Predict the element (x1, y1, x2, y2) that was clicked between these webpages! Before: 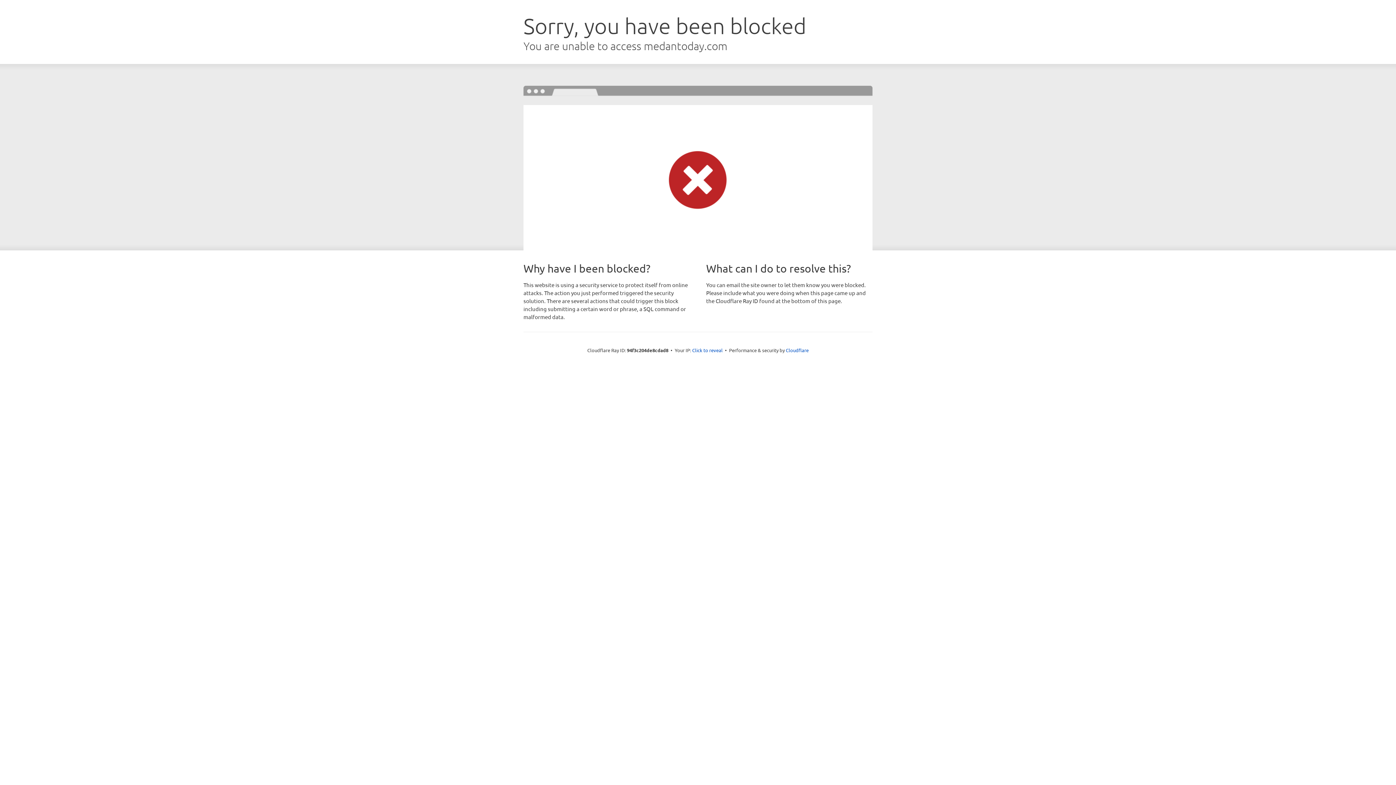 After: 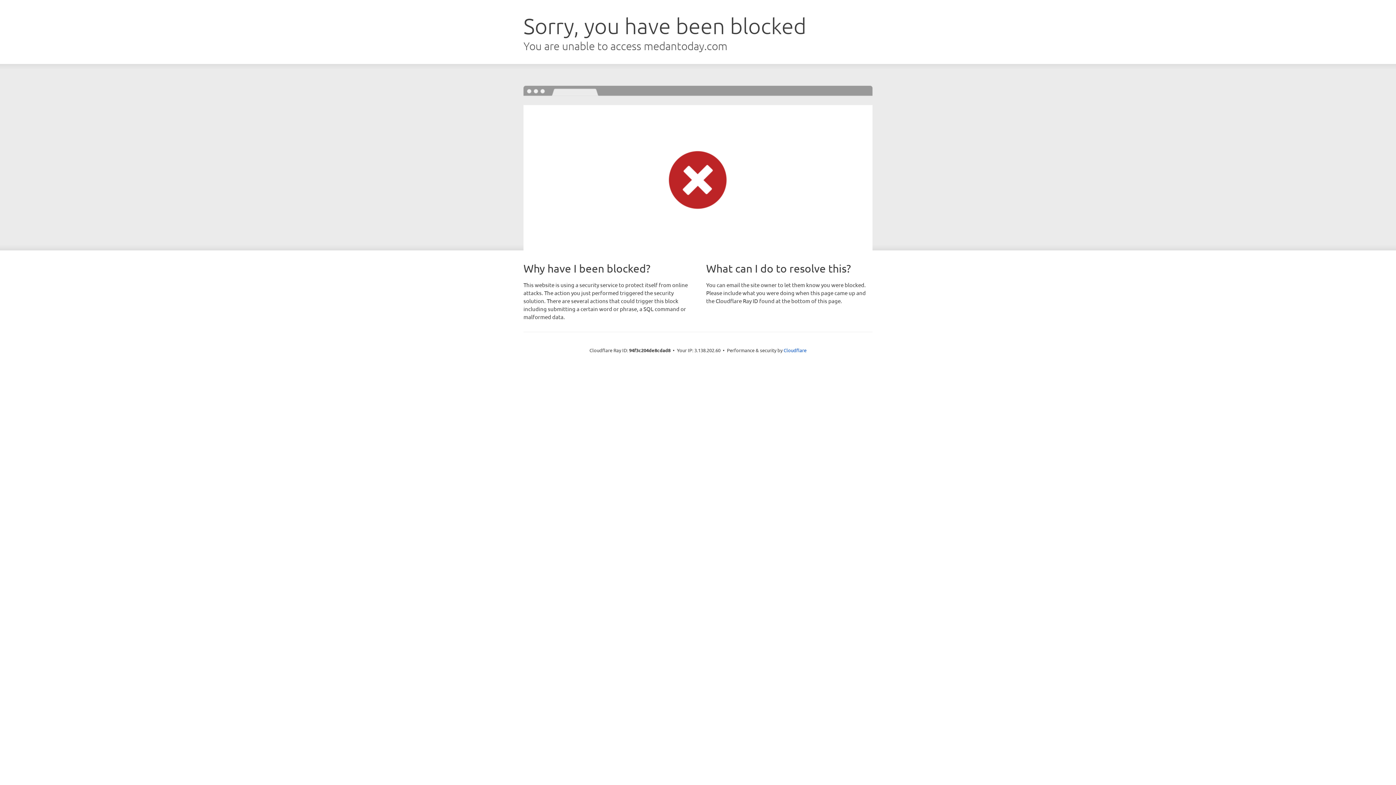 Action: bbox: (692, 346, 722, 353) label: Click to reveal